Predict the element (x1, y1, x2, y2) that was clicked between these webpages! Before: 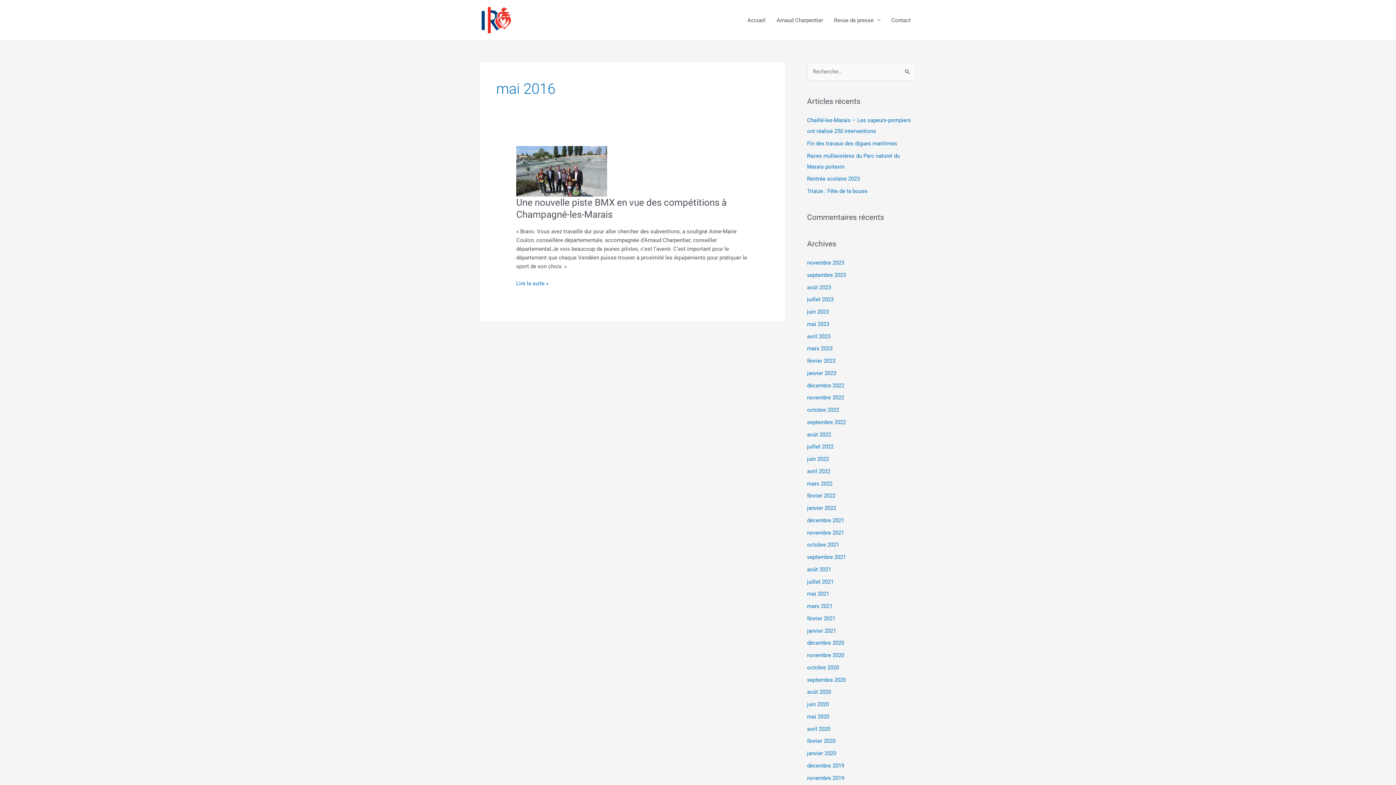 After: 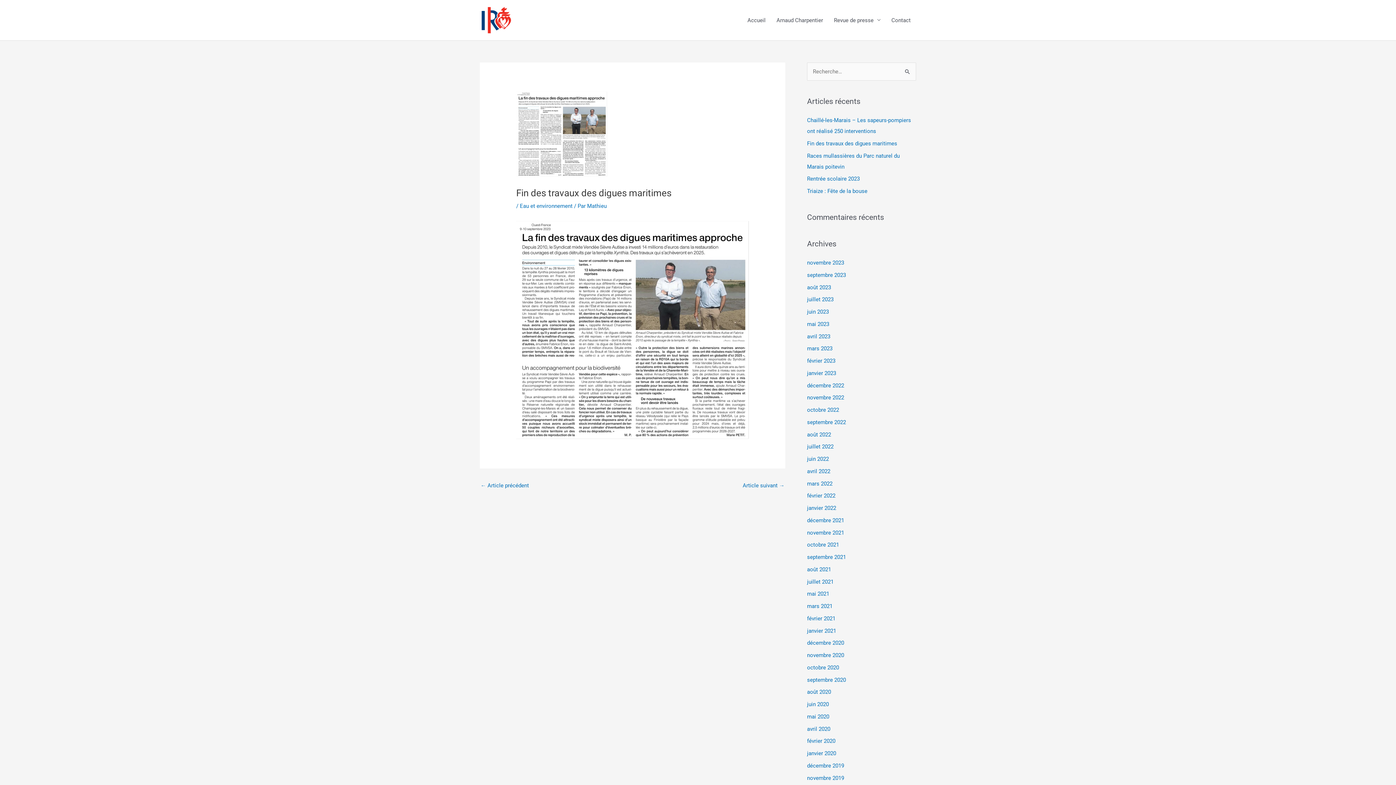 Action: bbox: (807, 140, 897, 146) label: Fin des travaux des digues maritimes